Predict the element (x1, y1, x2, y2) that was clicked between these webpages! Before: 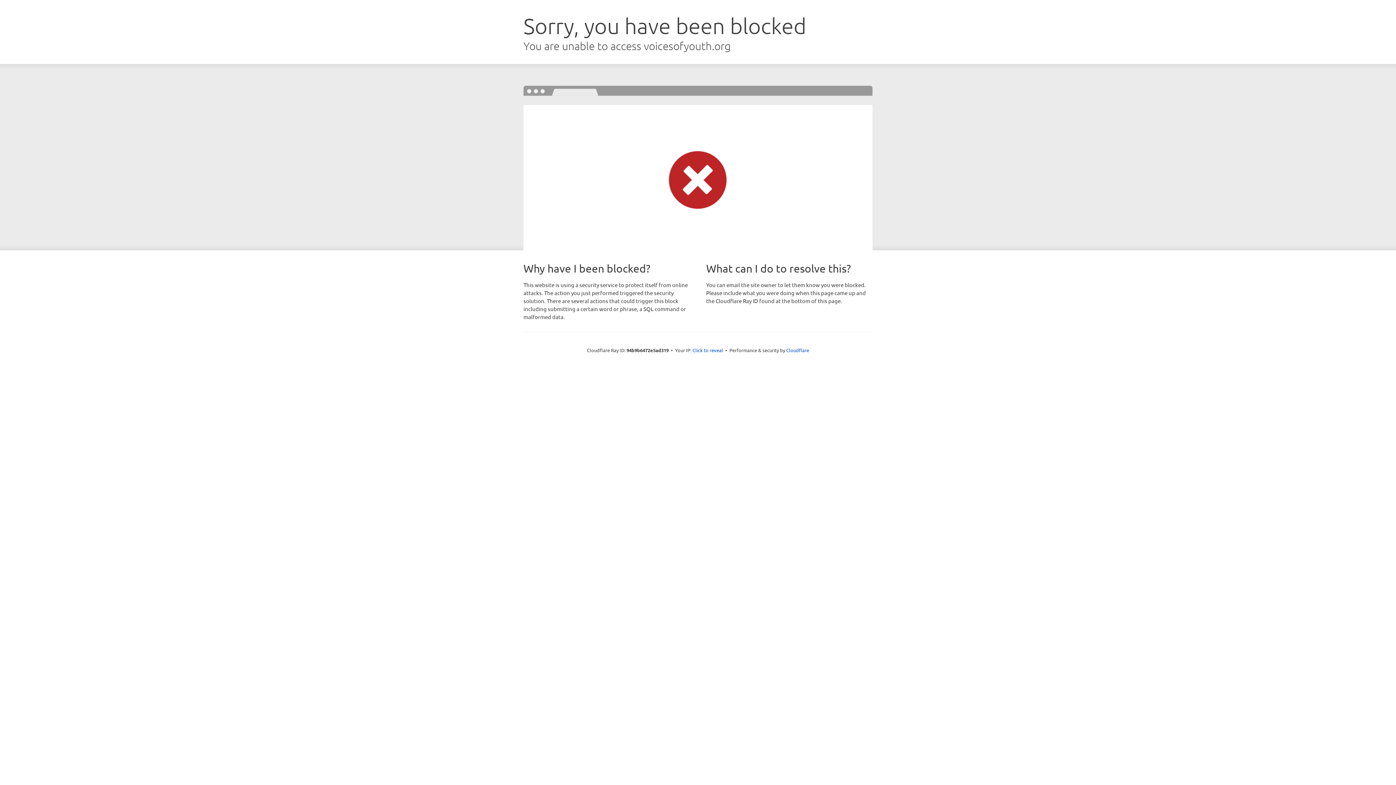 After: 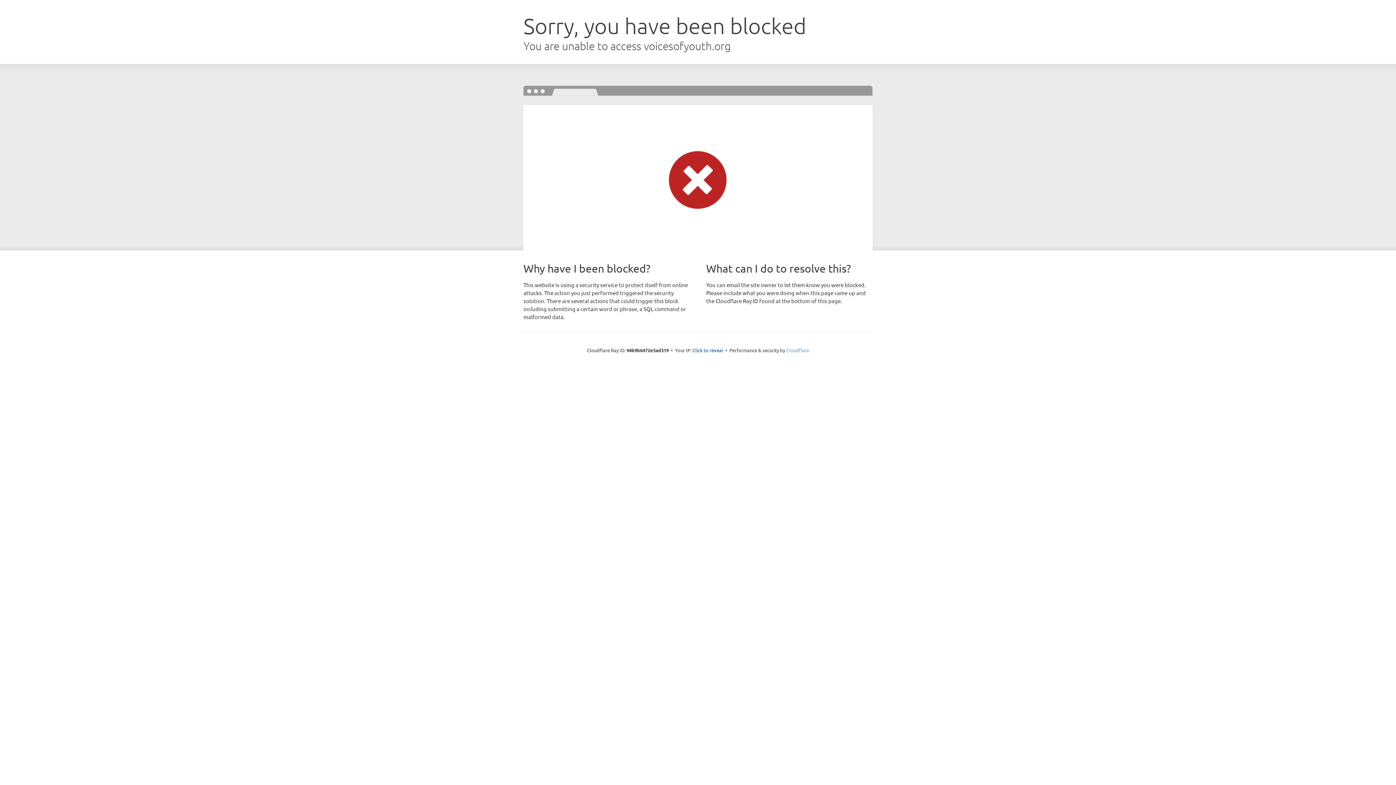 Action: label: Cloudflare bbox: (786, 347, 809, 353)